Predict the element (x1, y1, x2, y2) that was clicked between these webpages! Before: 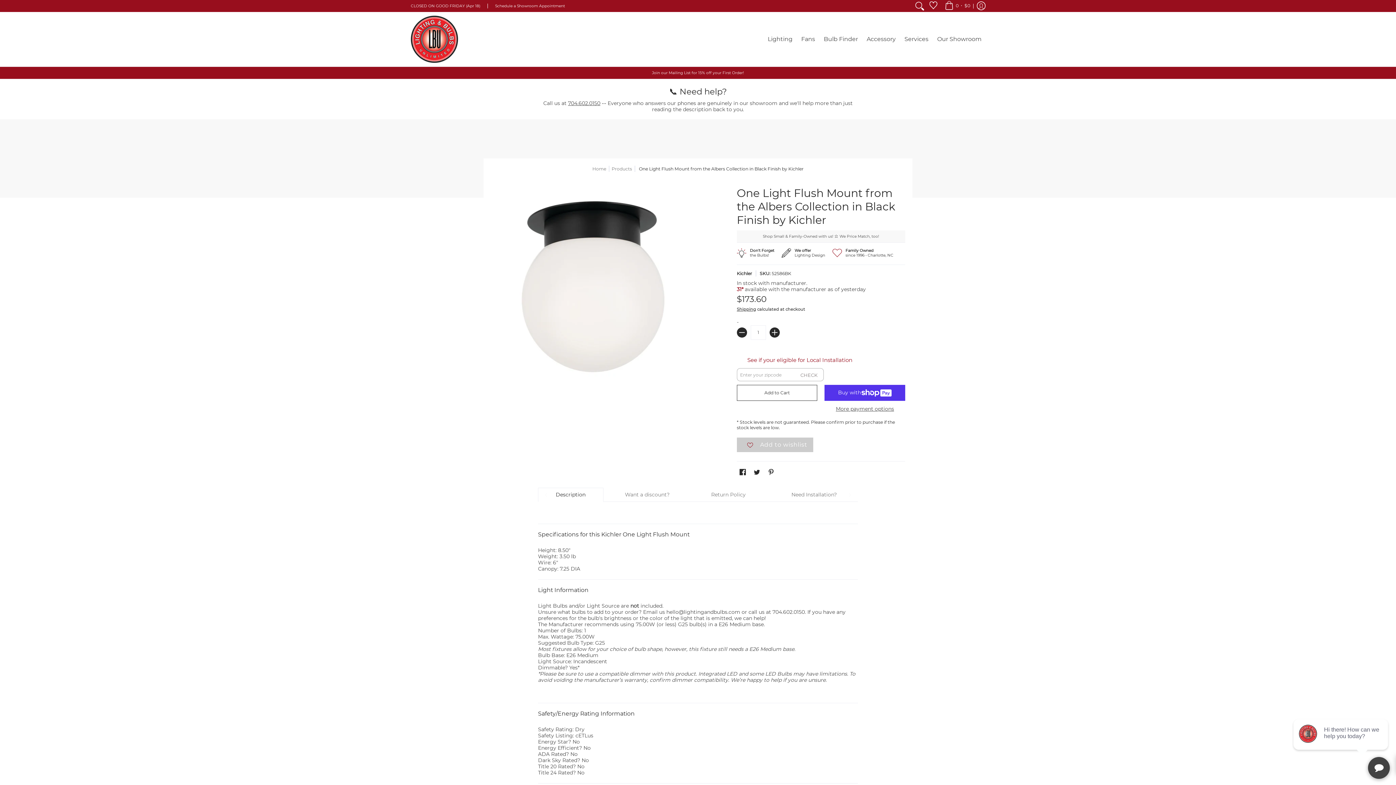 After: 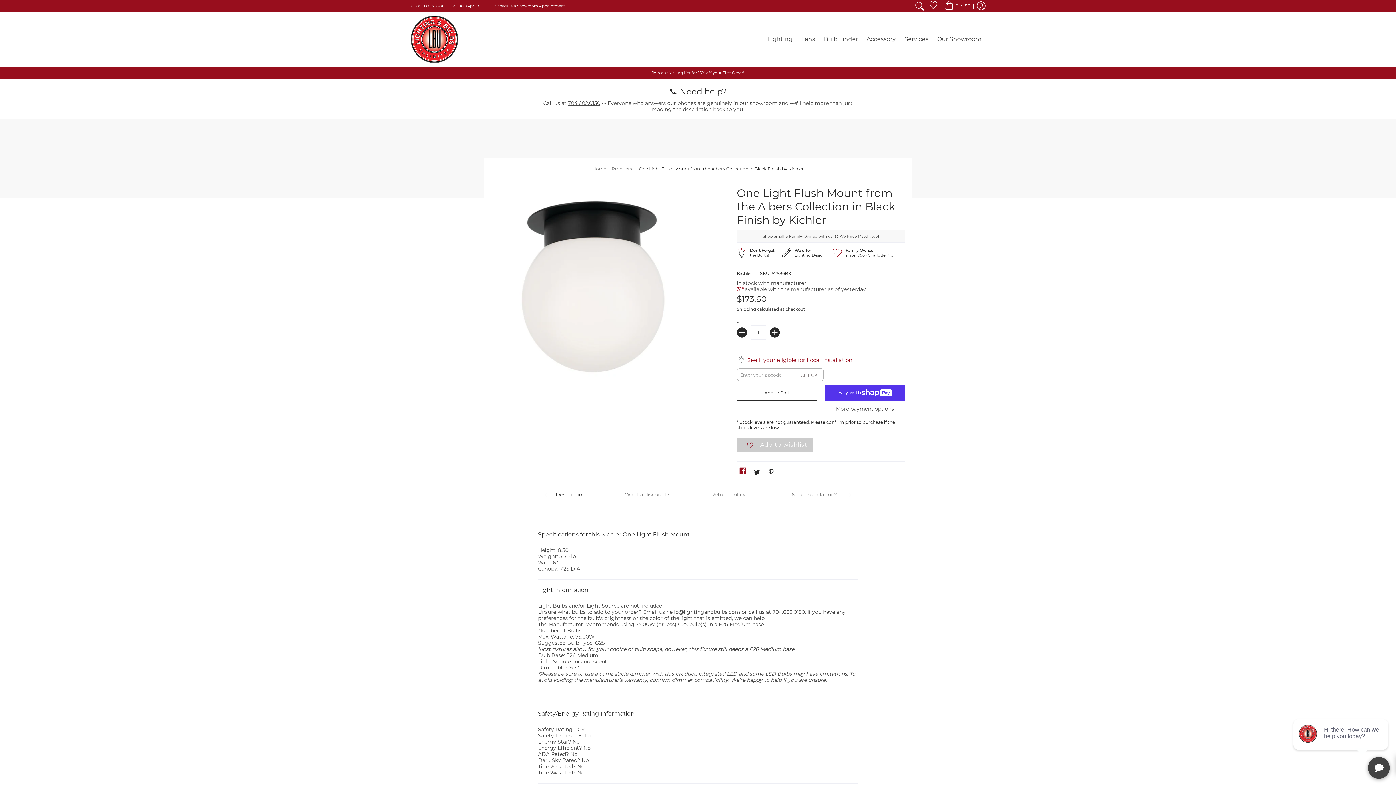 Action: label: Facebook bbox: (739, 427, 746, 434)